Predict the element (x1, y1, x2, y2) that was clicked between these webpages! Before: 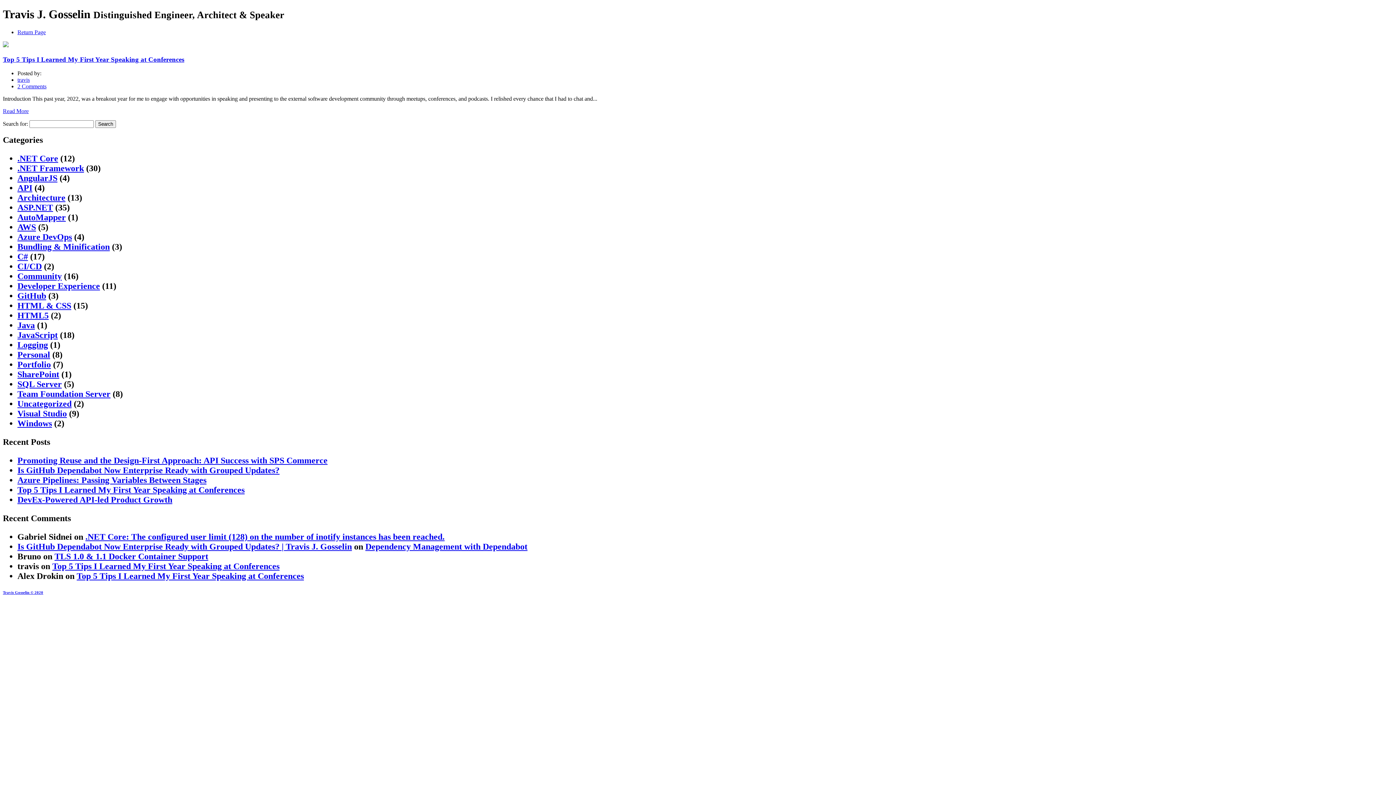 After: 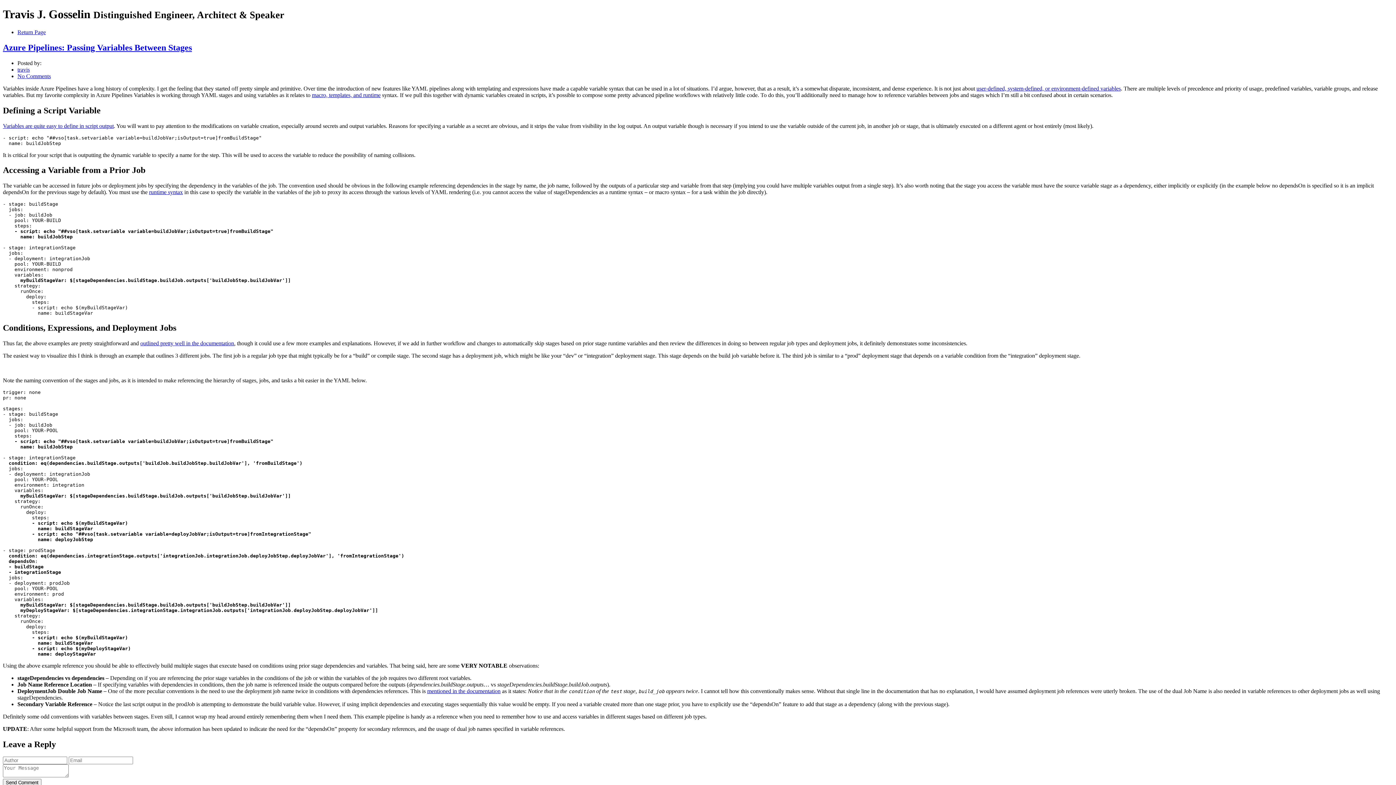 Action: label: Azure Pipelines: Passing Variables Between Stages bbox: (17, 475, 206, 485)